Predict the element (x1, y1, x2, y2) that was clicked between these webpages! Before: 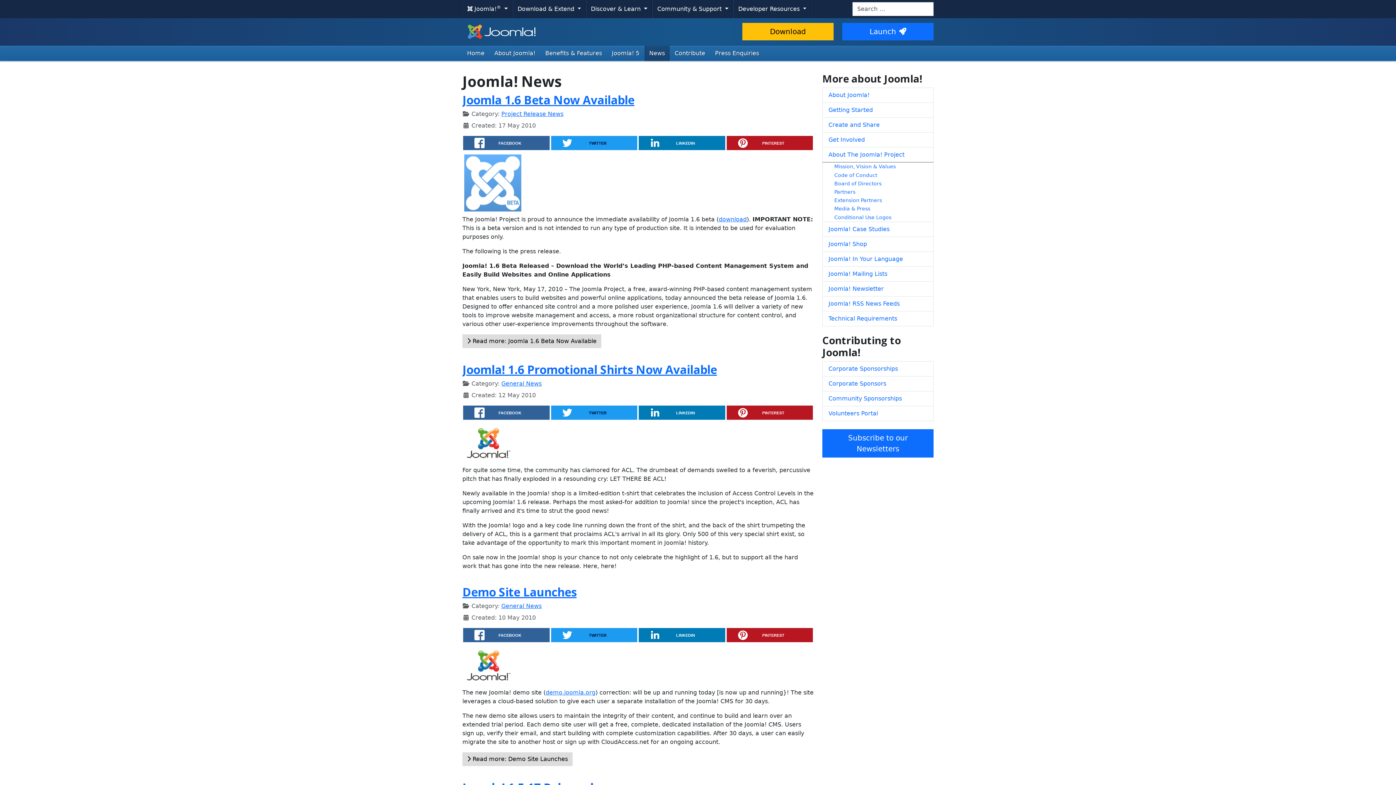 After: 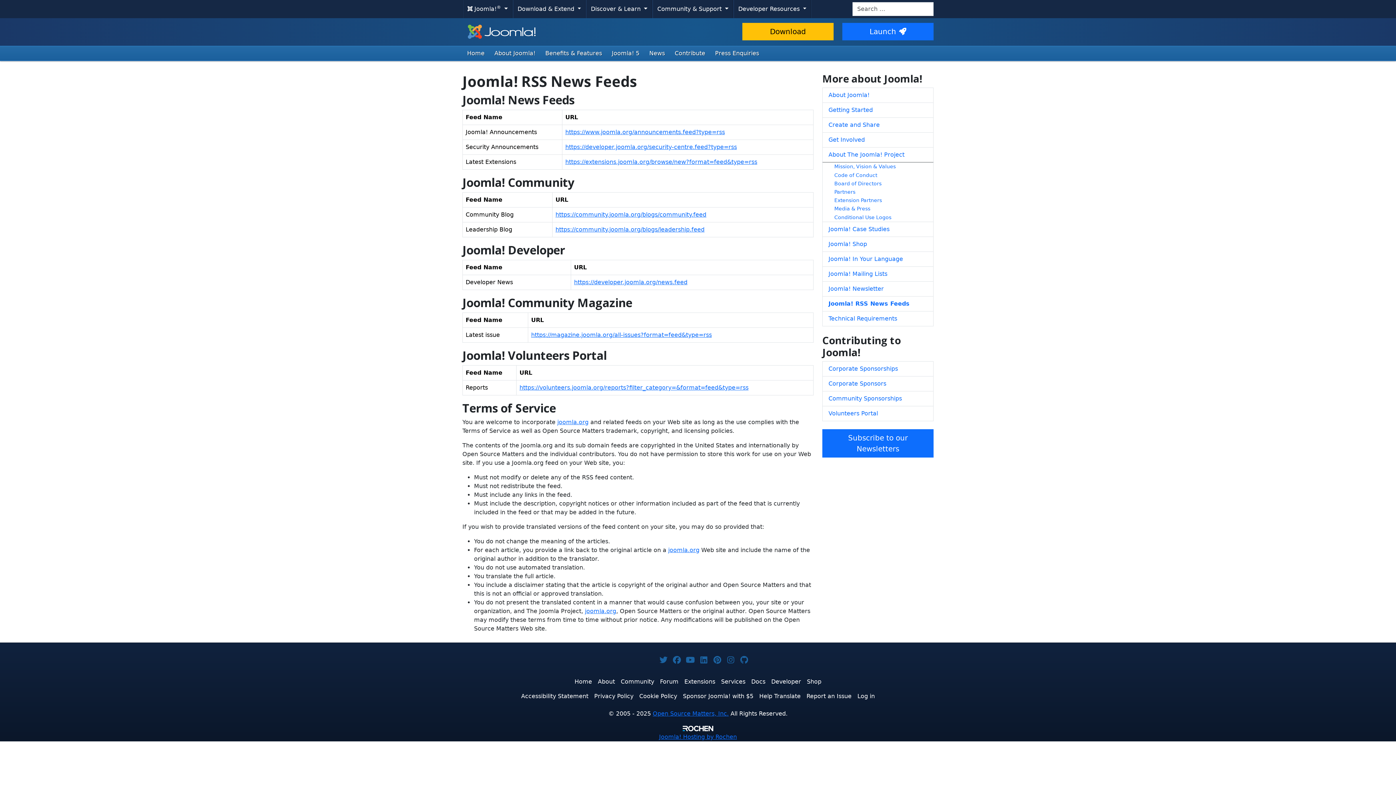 Action: bbox: (822, 296, 933, 311) label: Joomla! RSS News Feeds